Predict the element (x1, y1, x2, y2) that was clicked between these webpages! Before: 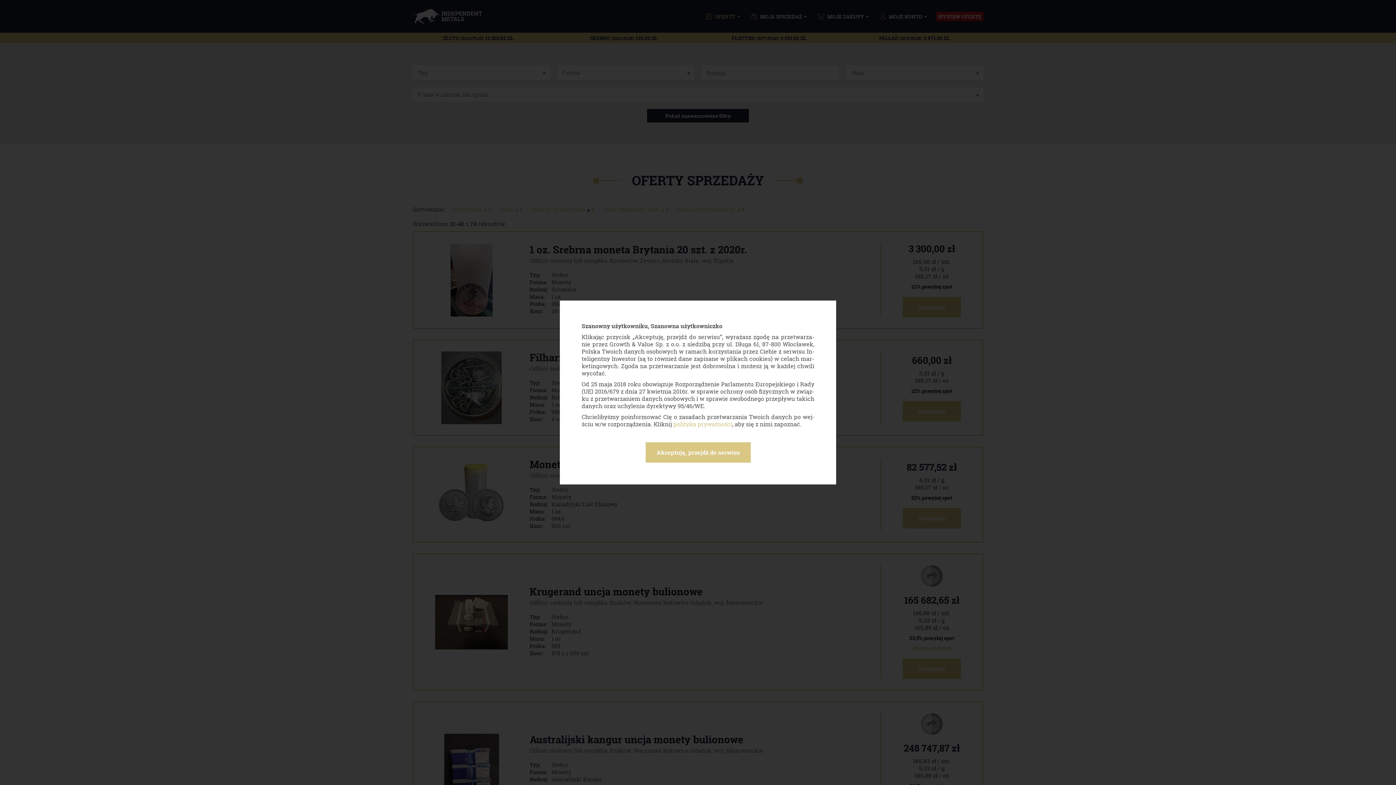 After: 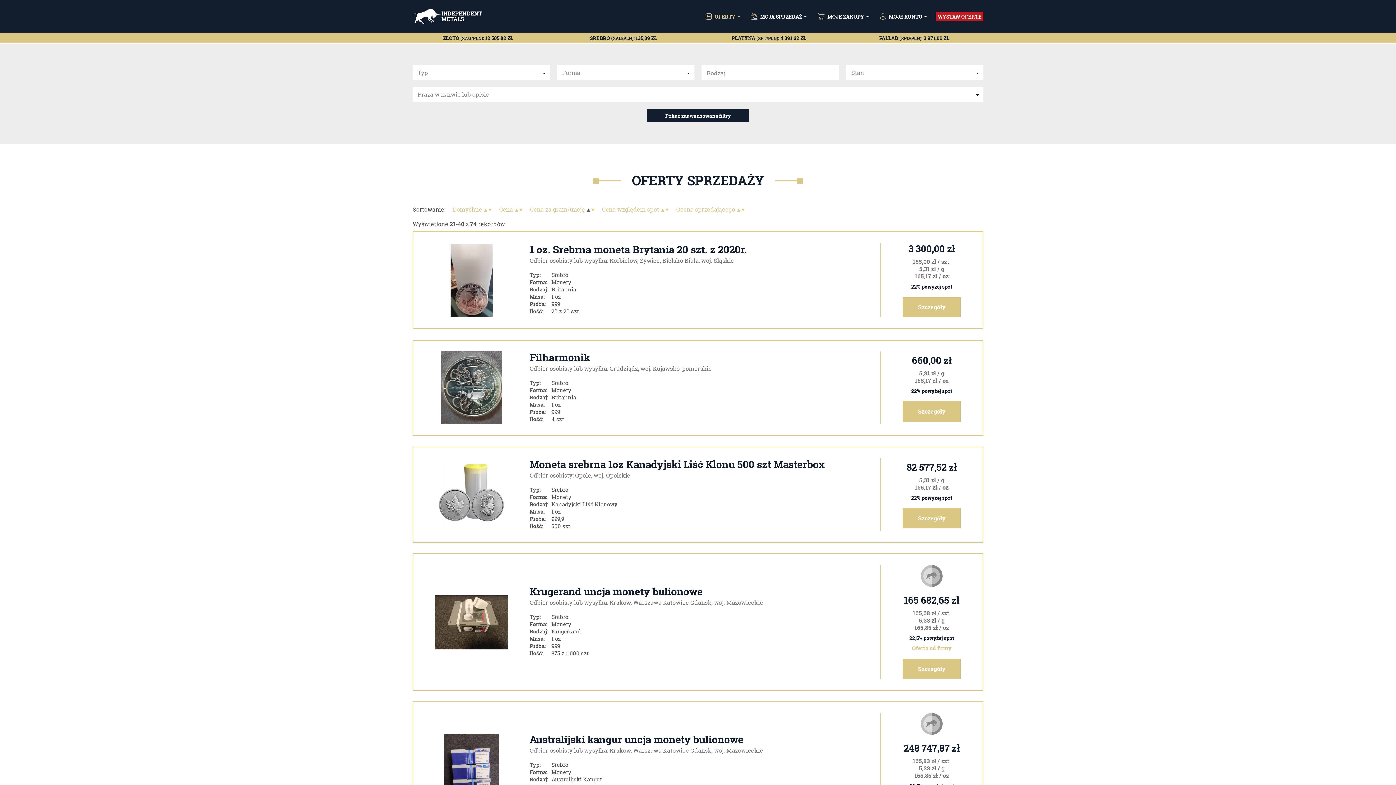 Action: bbox: (645, 442, 750, 462) label: Akceptuję, przejdź do serwisu